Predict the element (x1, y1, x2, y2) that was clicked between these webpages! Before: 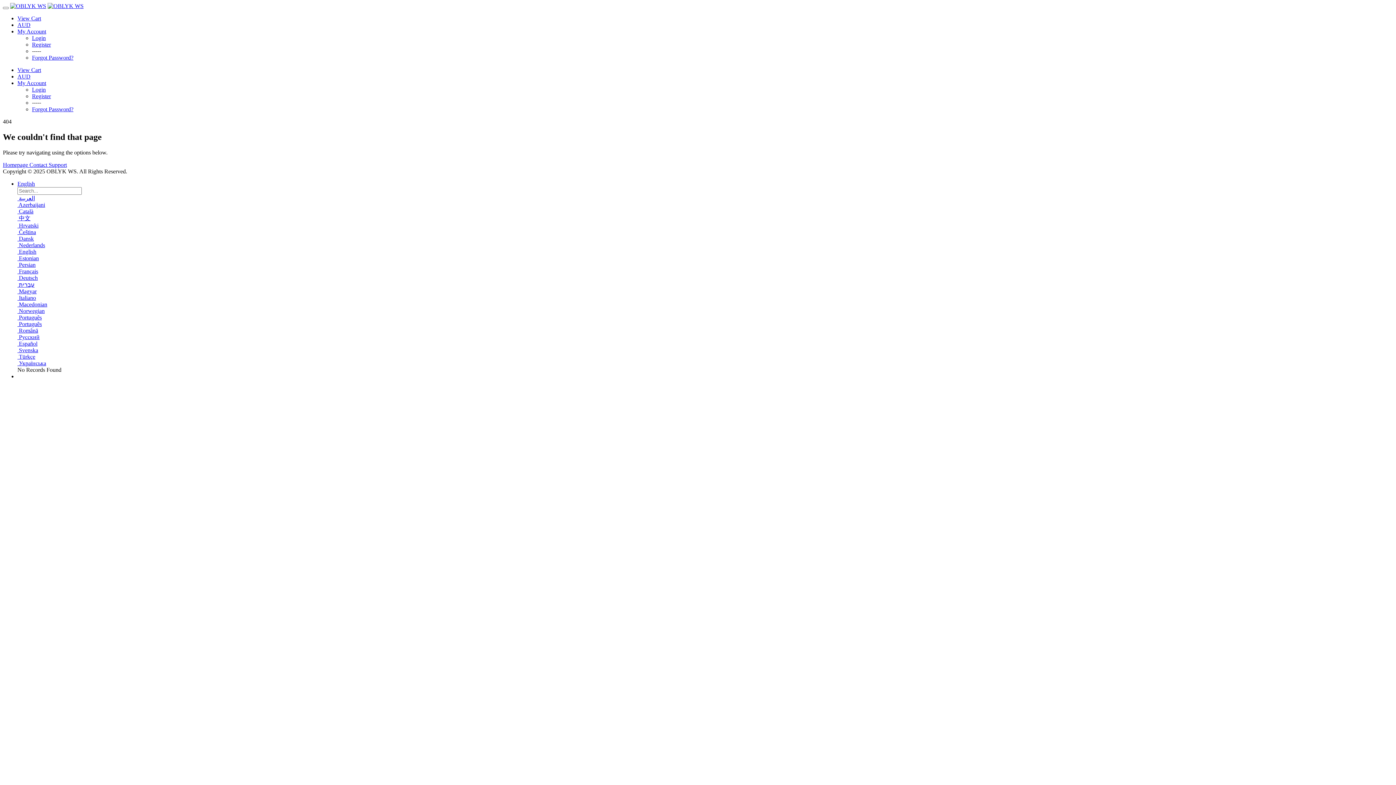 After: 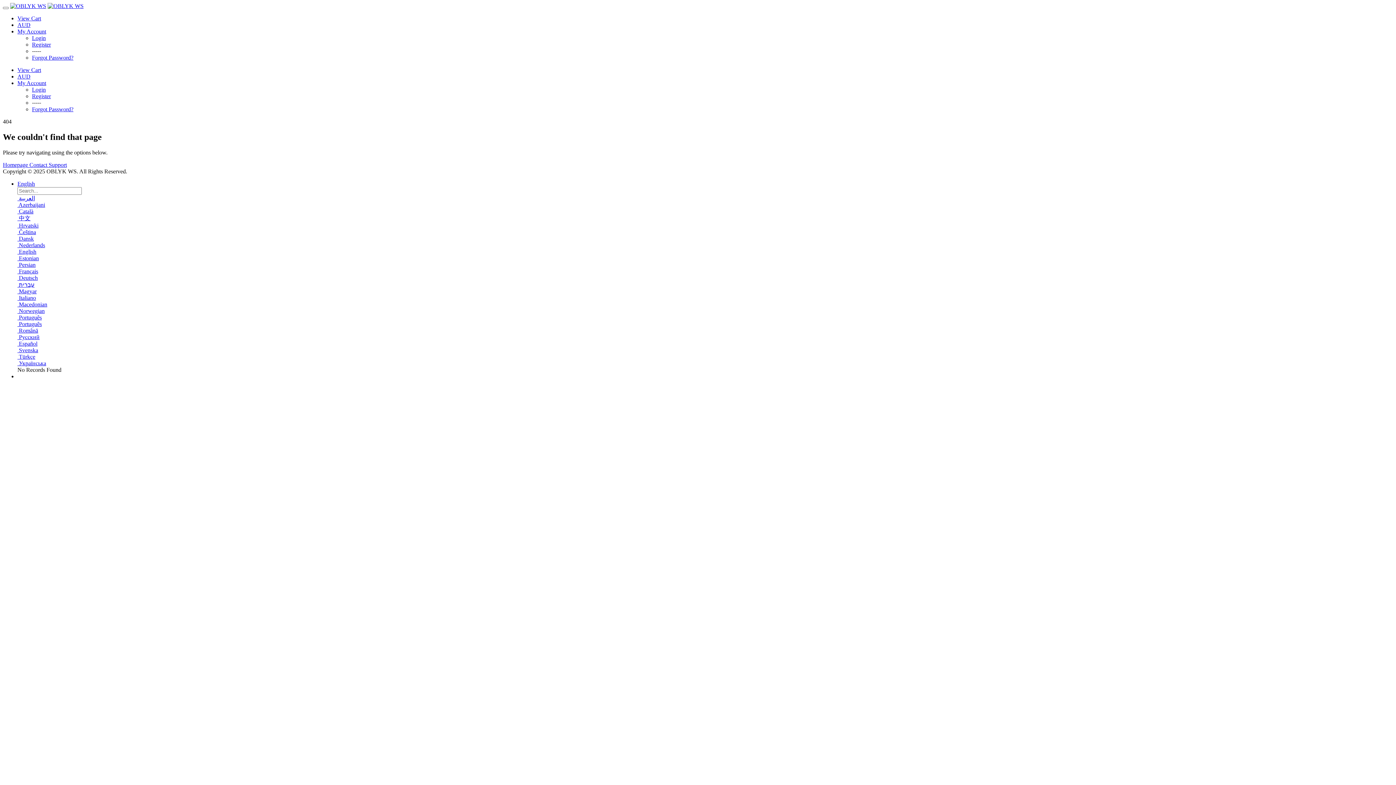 Action: bbox: (29, 161, 66, 167) label: Contact Support